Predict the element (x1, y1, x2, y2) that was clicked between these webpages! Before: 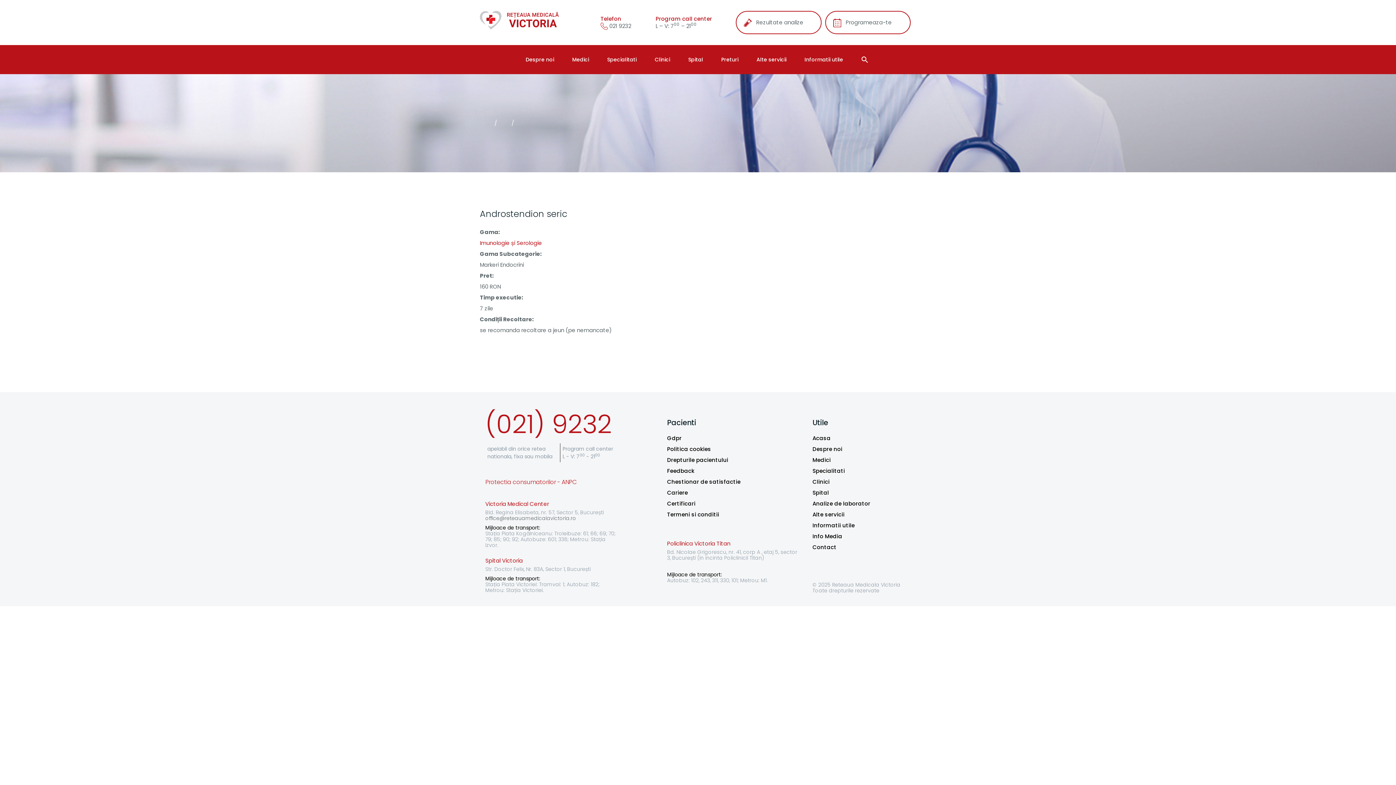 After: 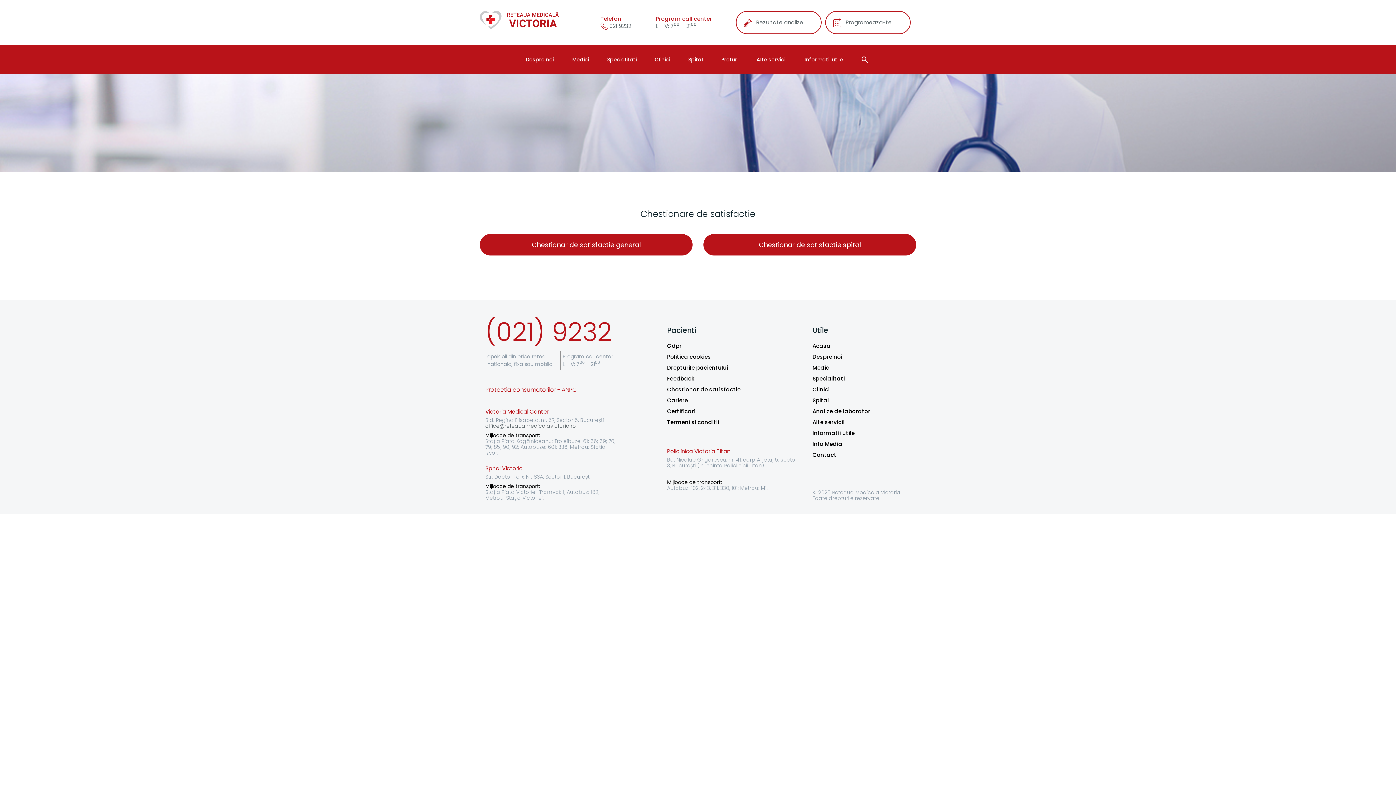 Action: bbox: (667, 478, 740, 485) label: Chestionar de satisfactie